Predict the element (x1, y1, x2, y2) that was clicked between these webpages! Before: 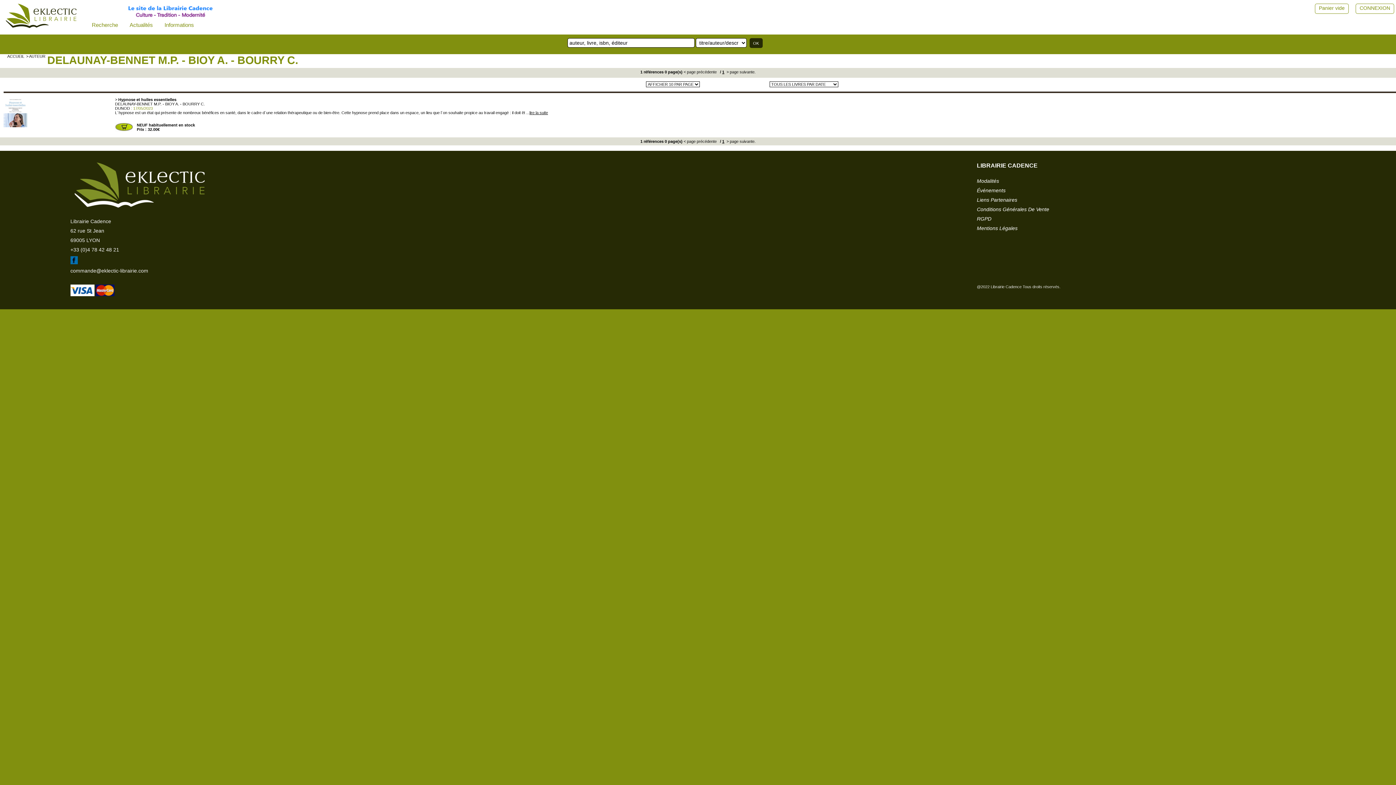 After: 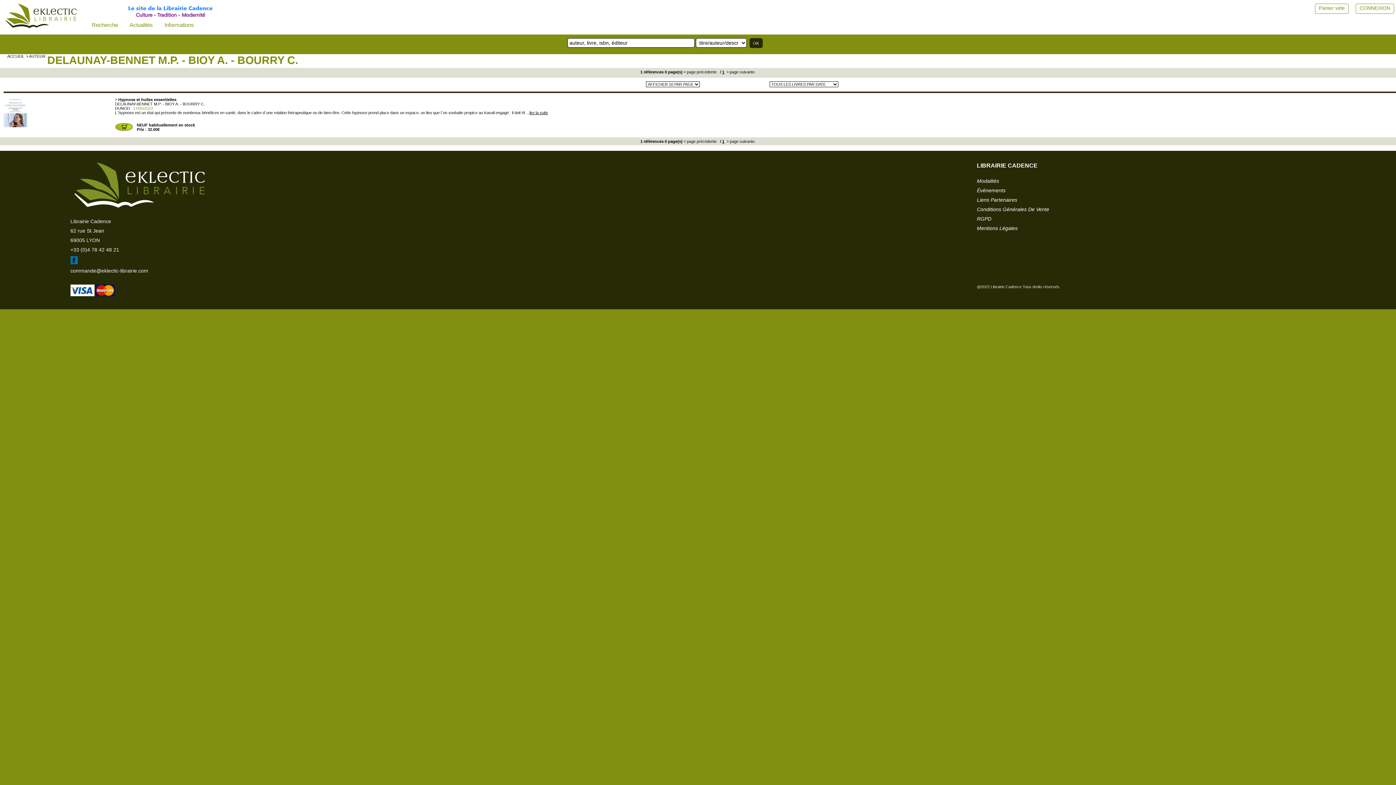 Action: bbox: (70, 267, 148, 273) label: commande@eklectic-librairie.com